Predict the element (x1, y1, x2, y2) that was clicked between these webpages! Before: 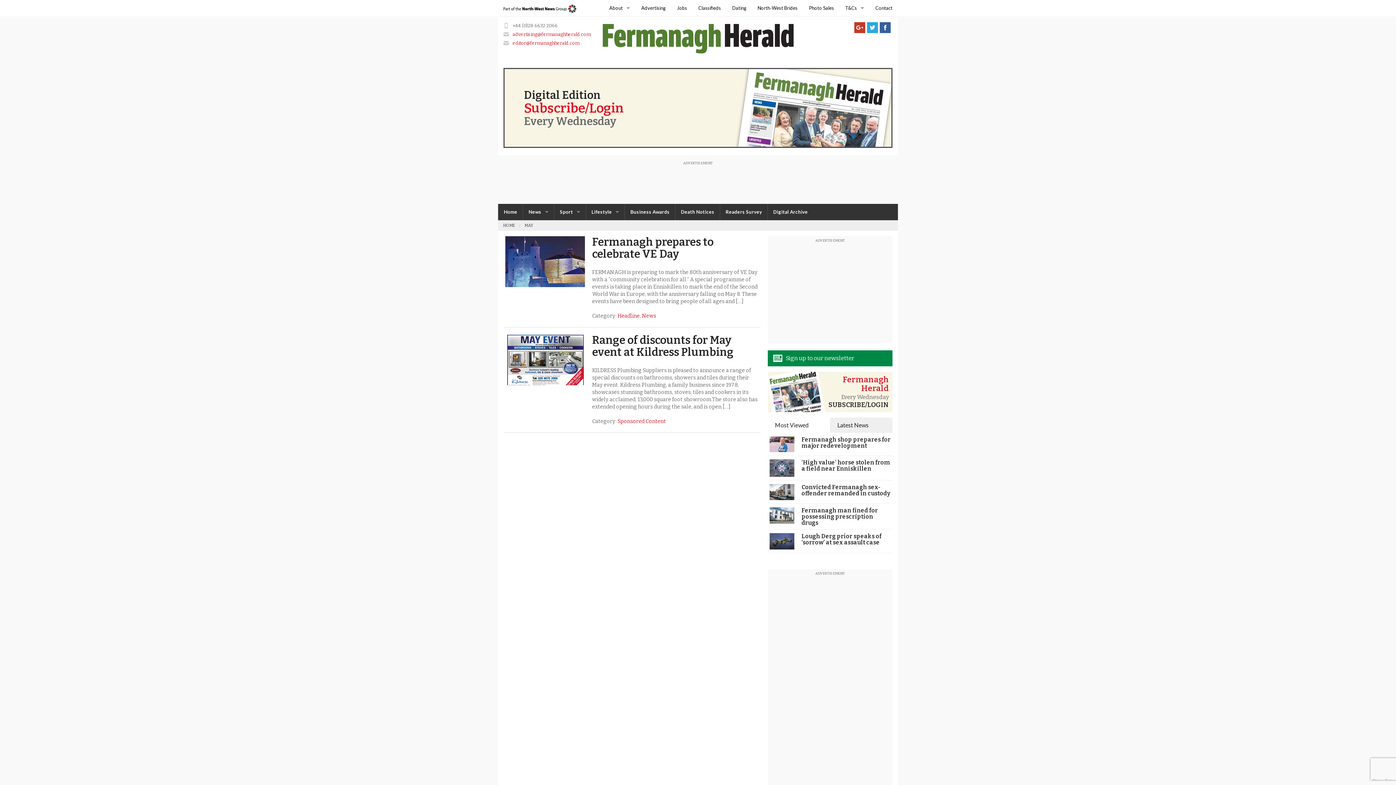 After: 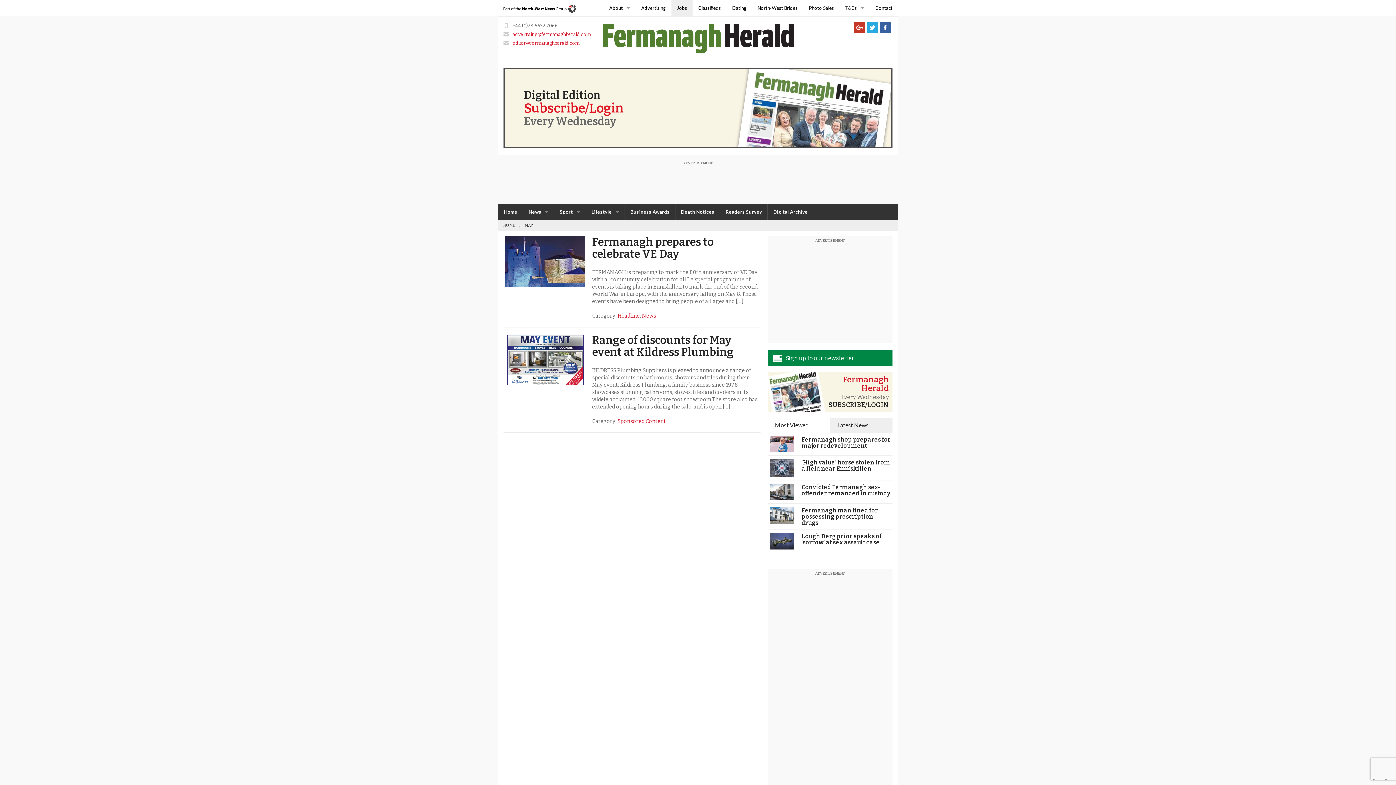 Action: label: Jobs bbox: (671, 0, 692, 16)